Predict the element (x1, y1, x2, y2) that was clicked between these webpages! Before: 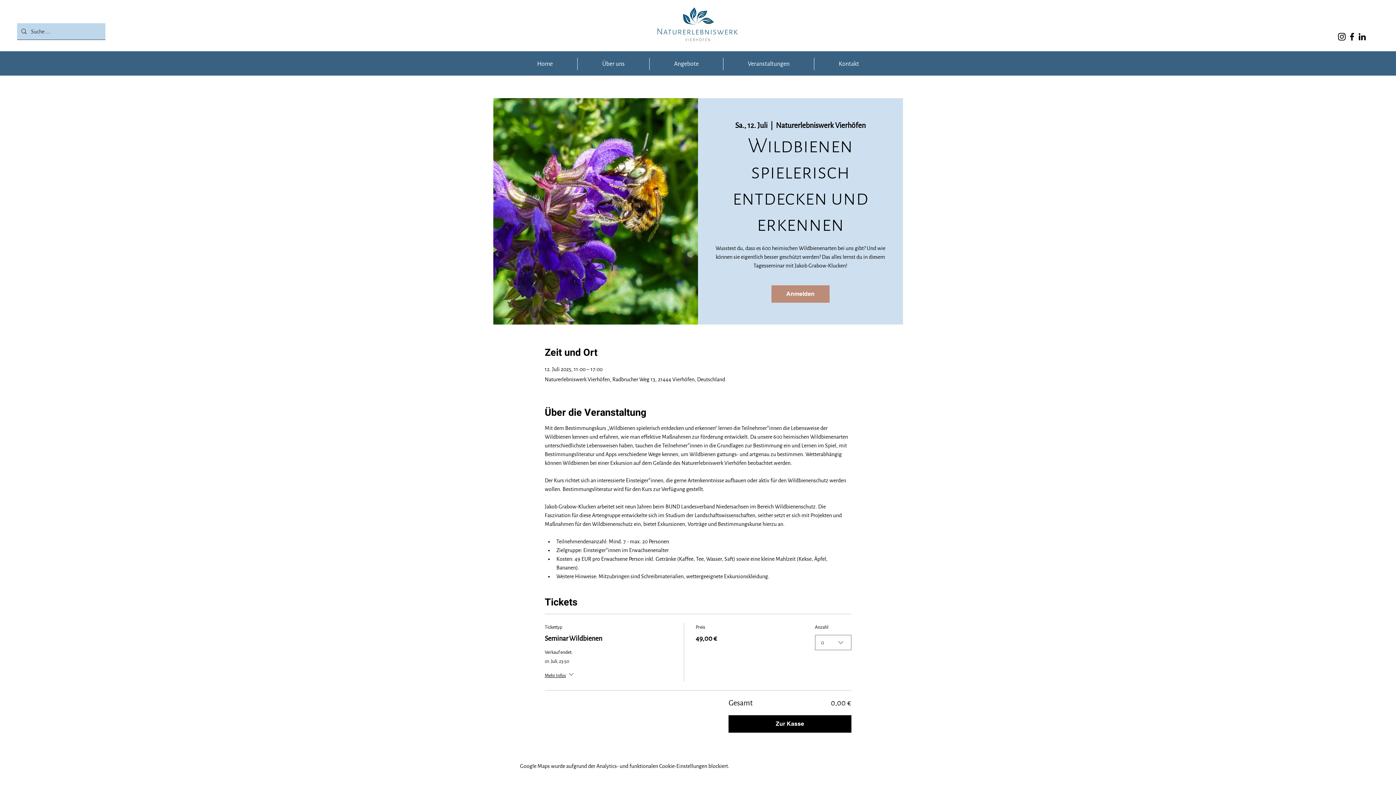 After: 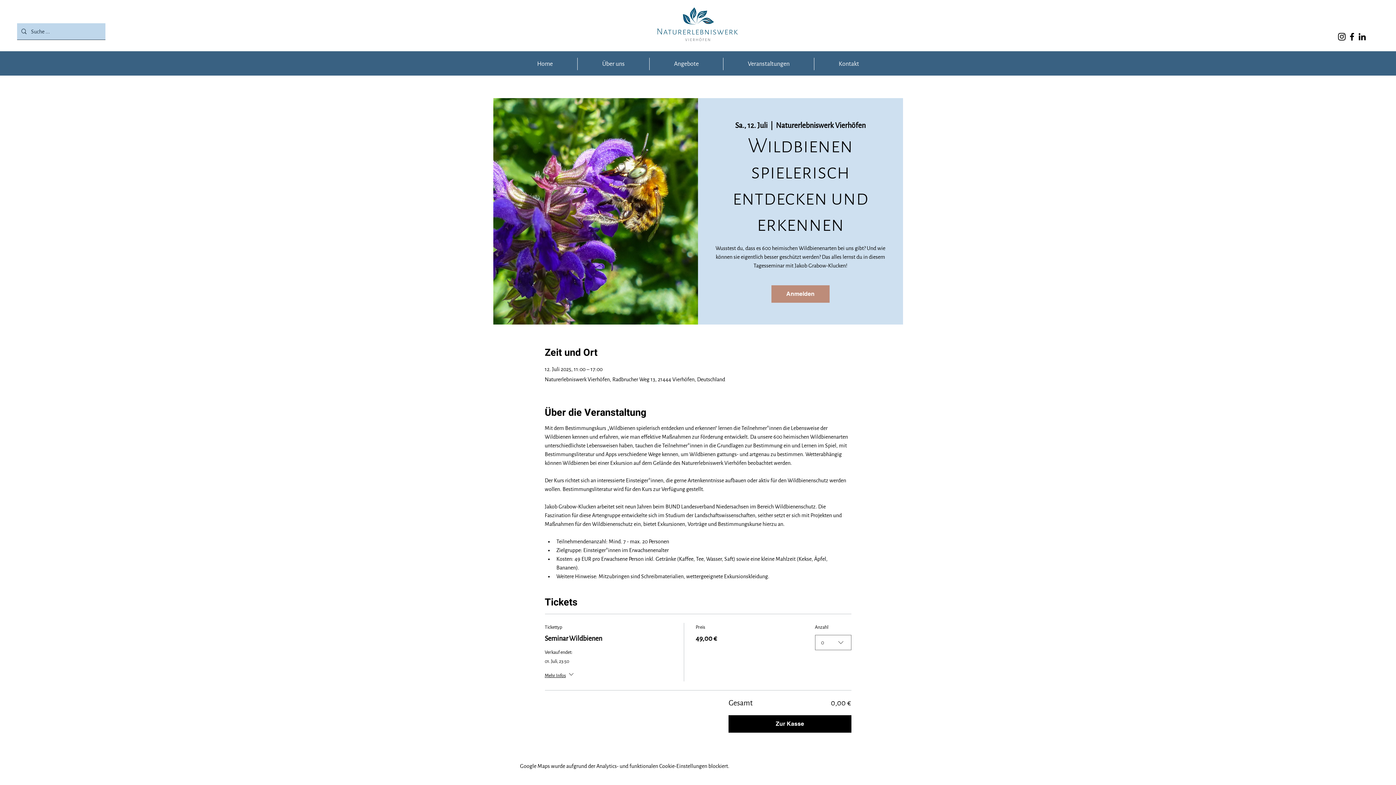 Action: label: Instagram bbox: (1337, 31, 1347, 41)